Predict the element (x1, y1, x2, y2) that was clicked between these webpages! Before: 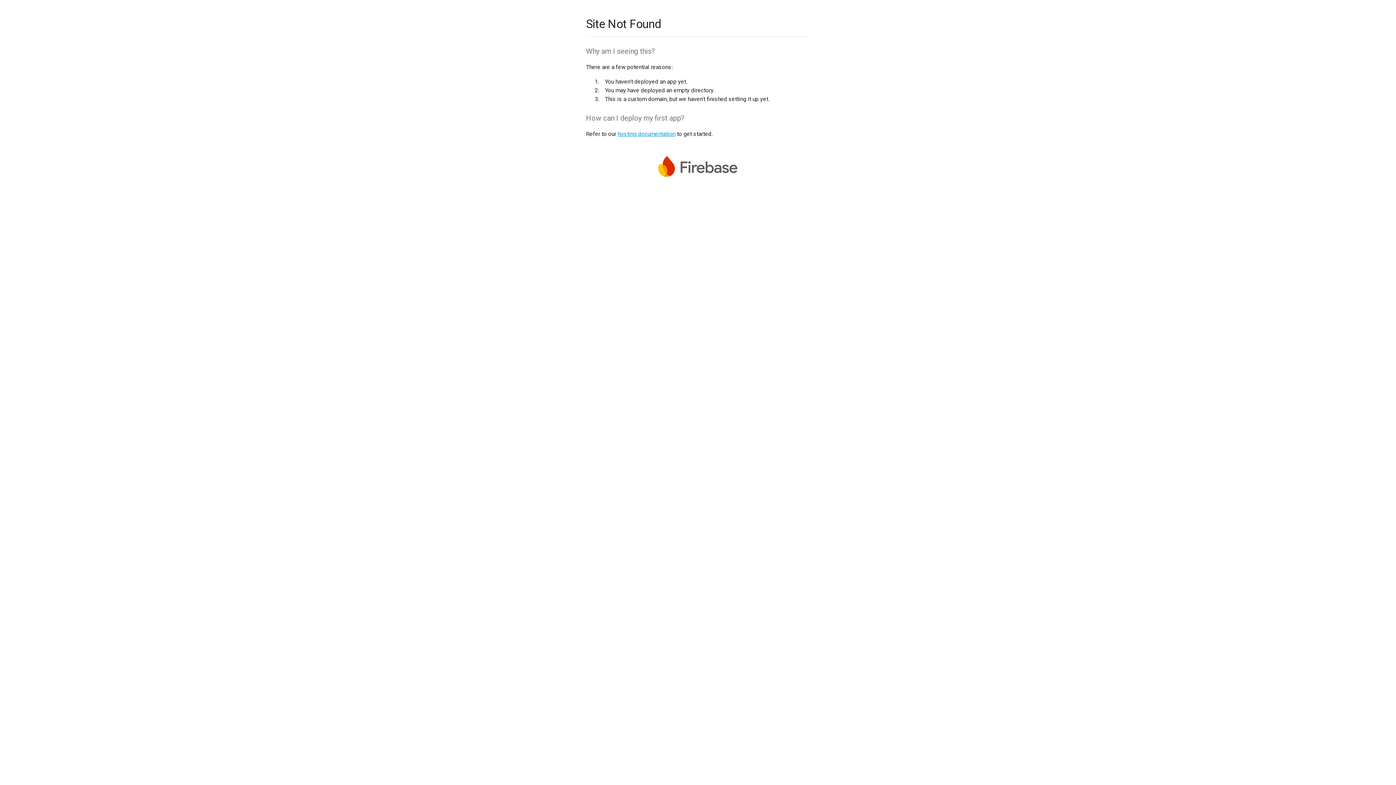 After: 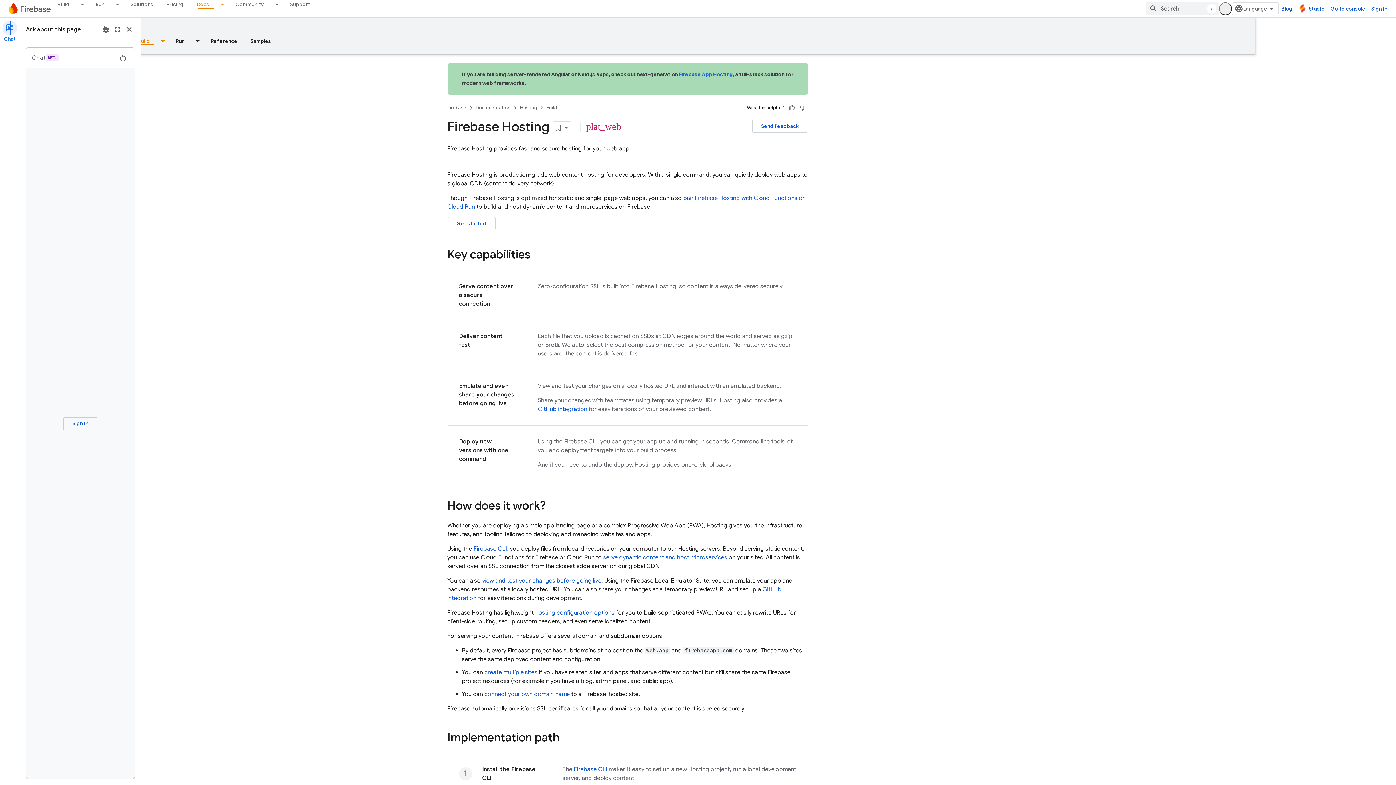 Action: label: hosting documentation bbox: (617, 130, 675, 137)